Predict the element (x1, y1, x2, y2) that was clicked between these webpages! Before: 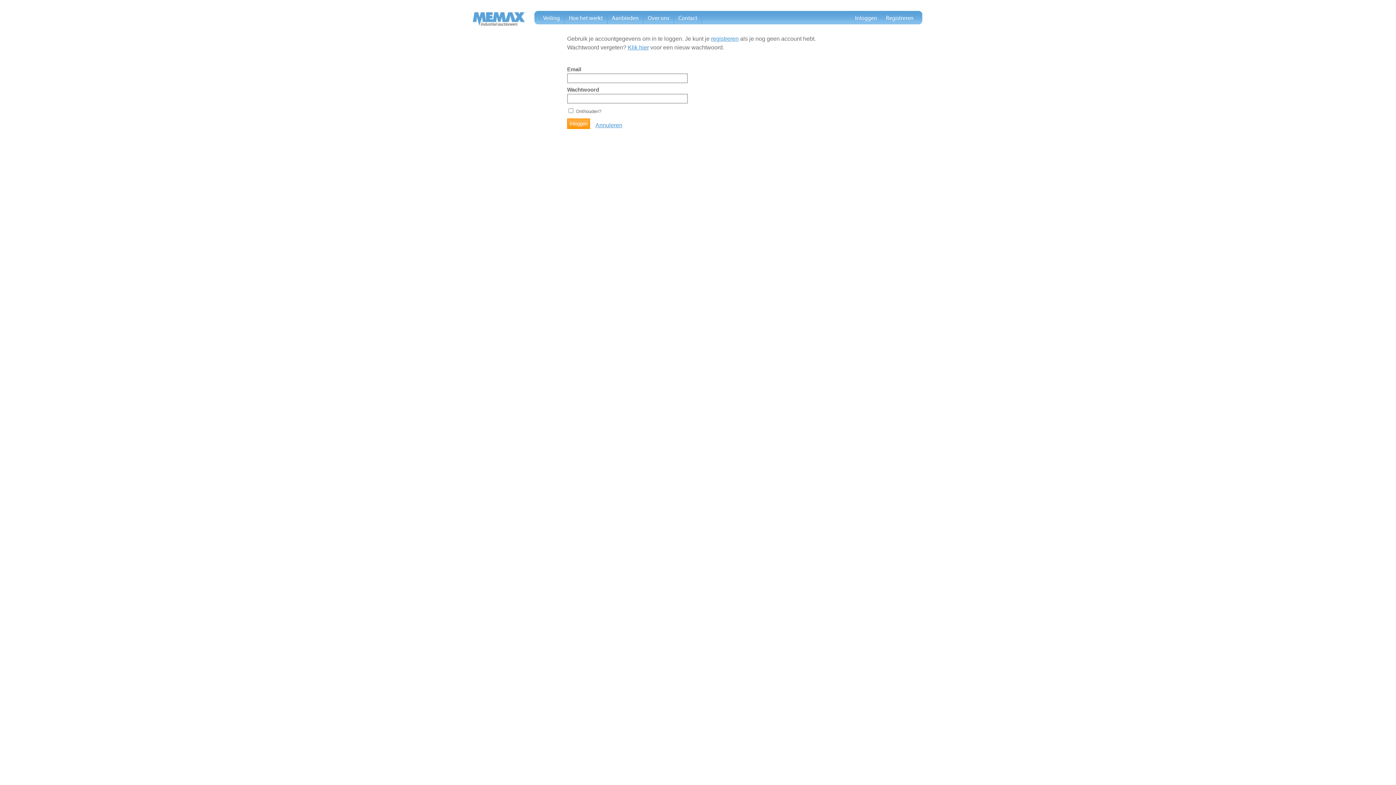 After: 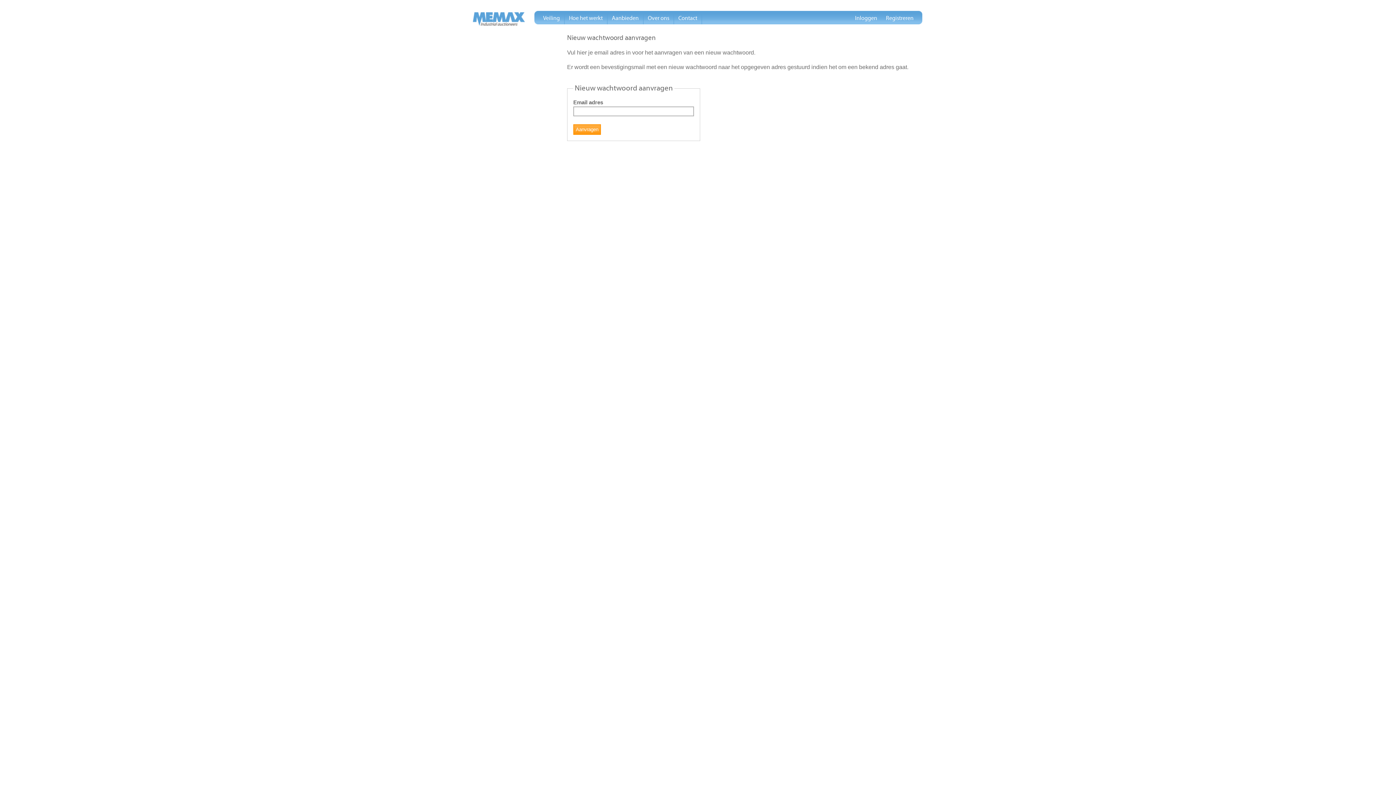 Action: label: Klik hier bbox: (628, 44, 649, 50)